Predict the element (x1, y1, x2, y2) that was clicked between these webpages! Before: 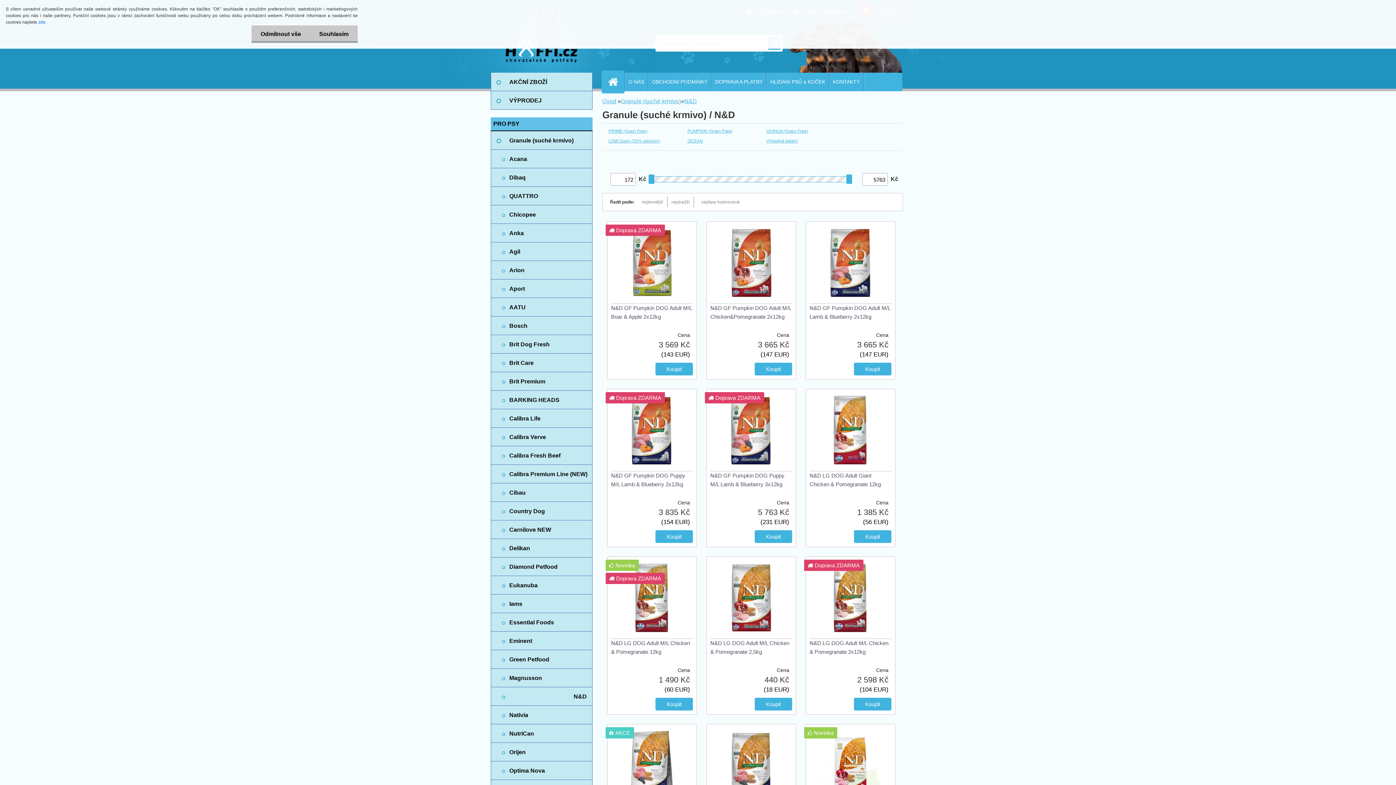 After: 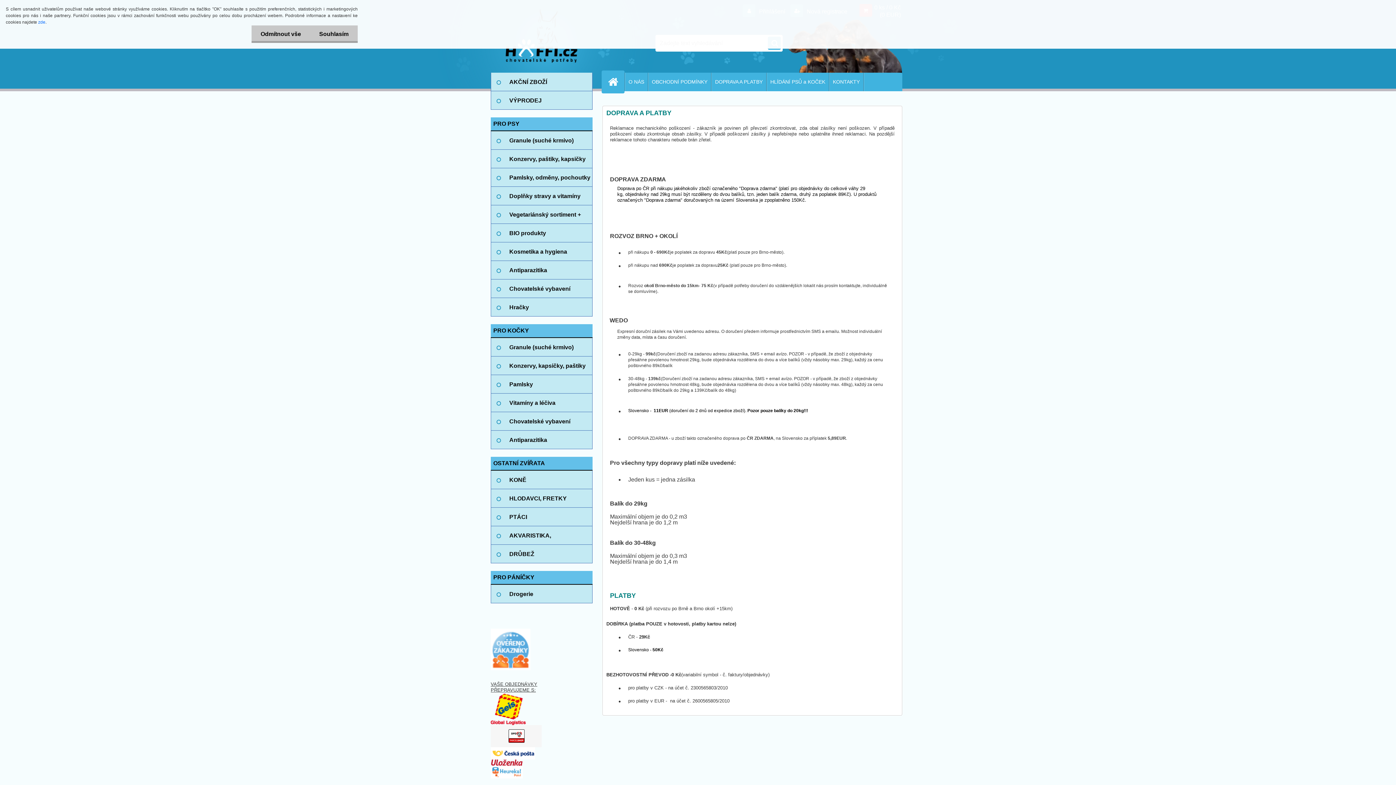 Action: bbox: (711, 72, 766, 91) label: DOPRAVA A PLATBY